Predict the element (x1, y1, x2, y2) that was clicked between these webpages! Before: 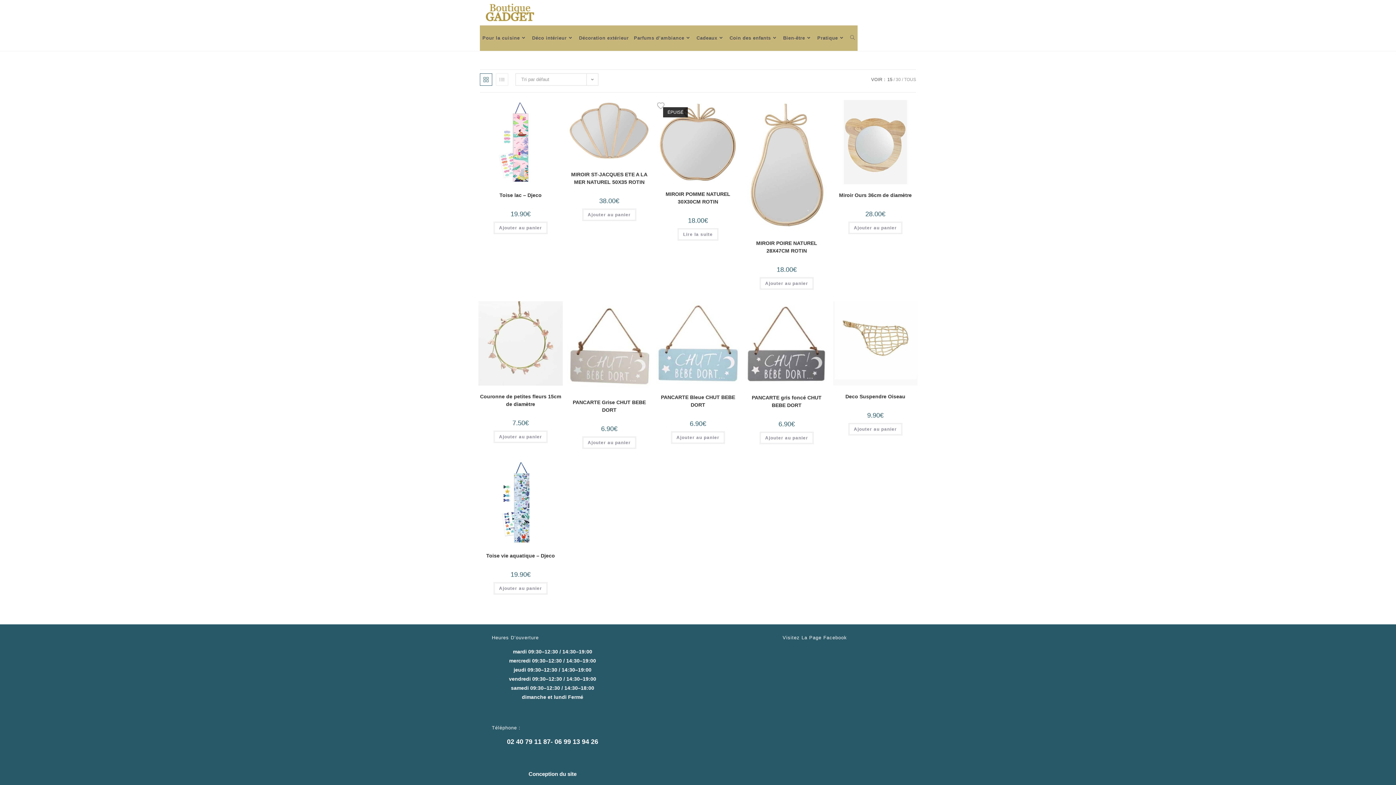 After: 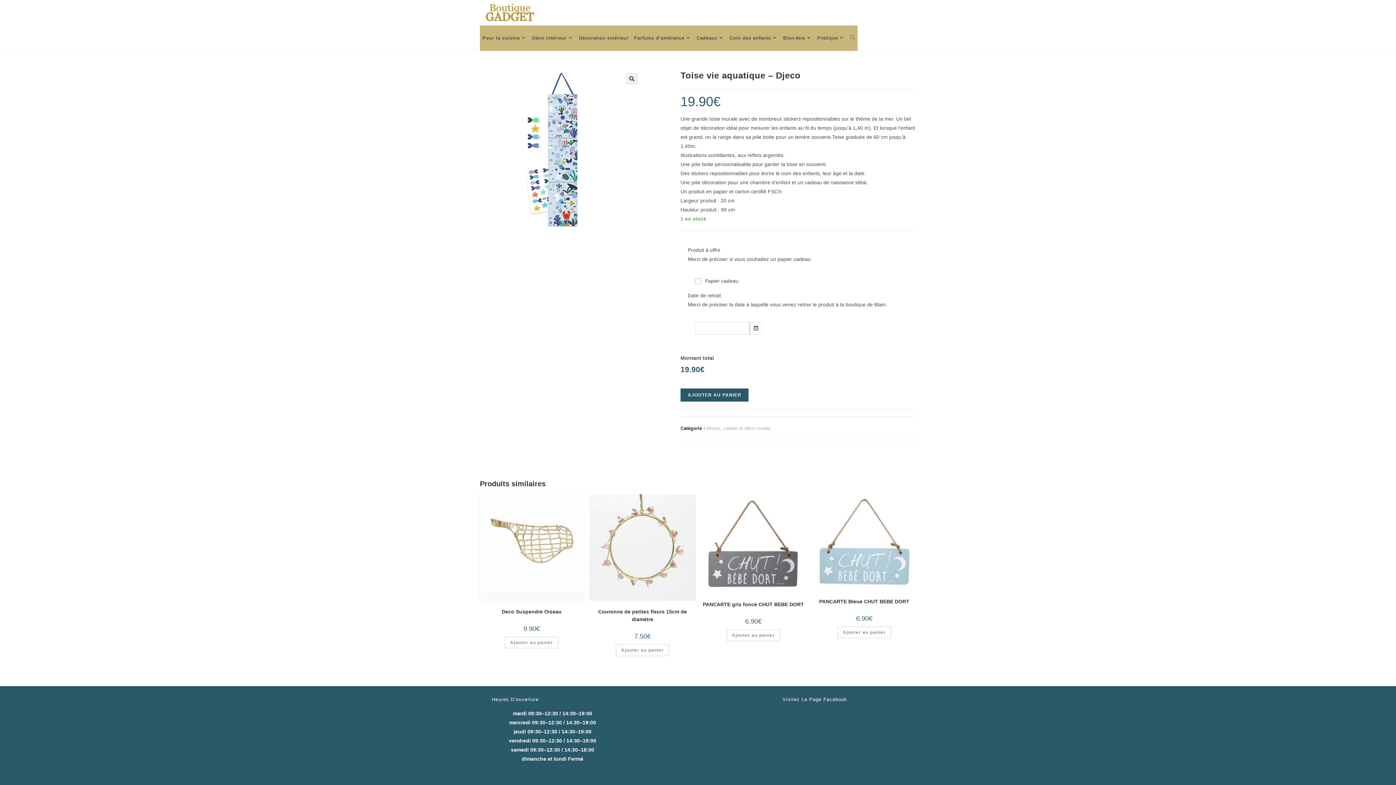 Action: bbox: (478, 499, 562, 505)